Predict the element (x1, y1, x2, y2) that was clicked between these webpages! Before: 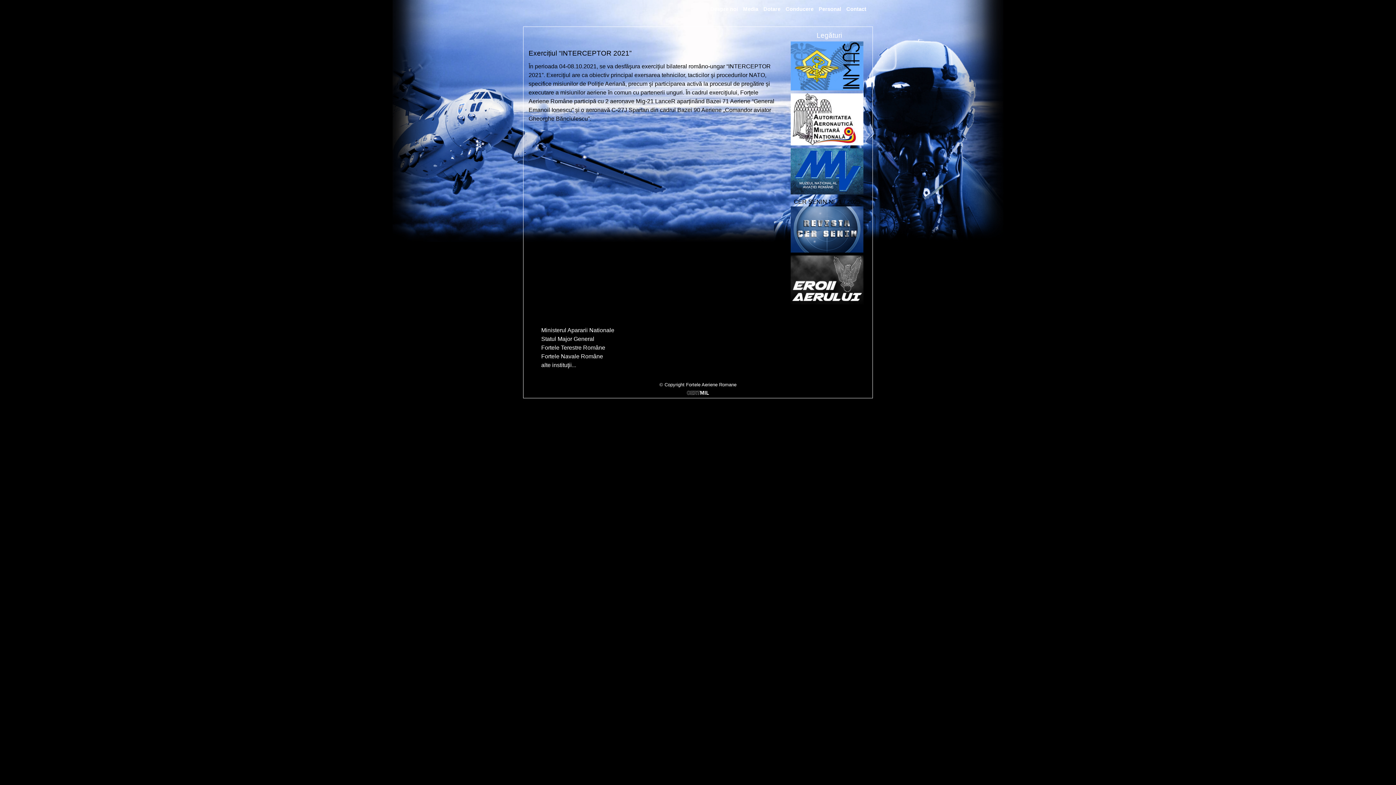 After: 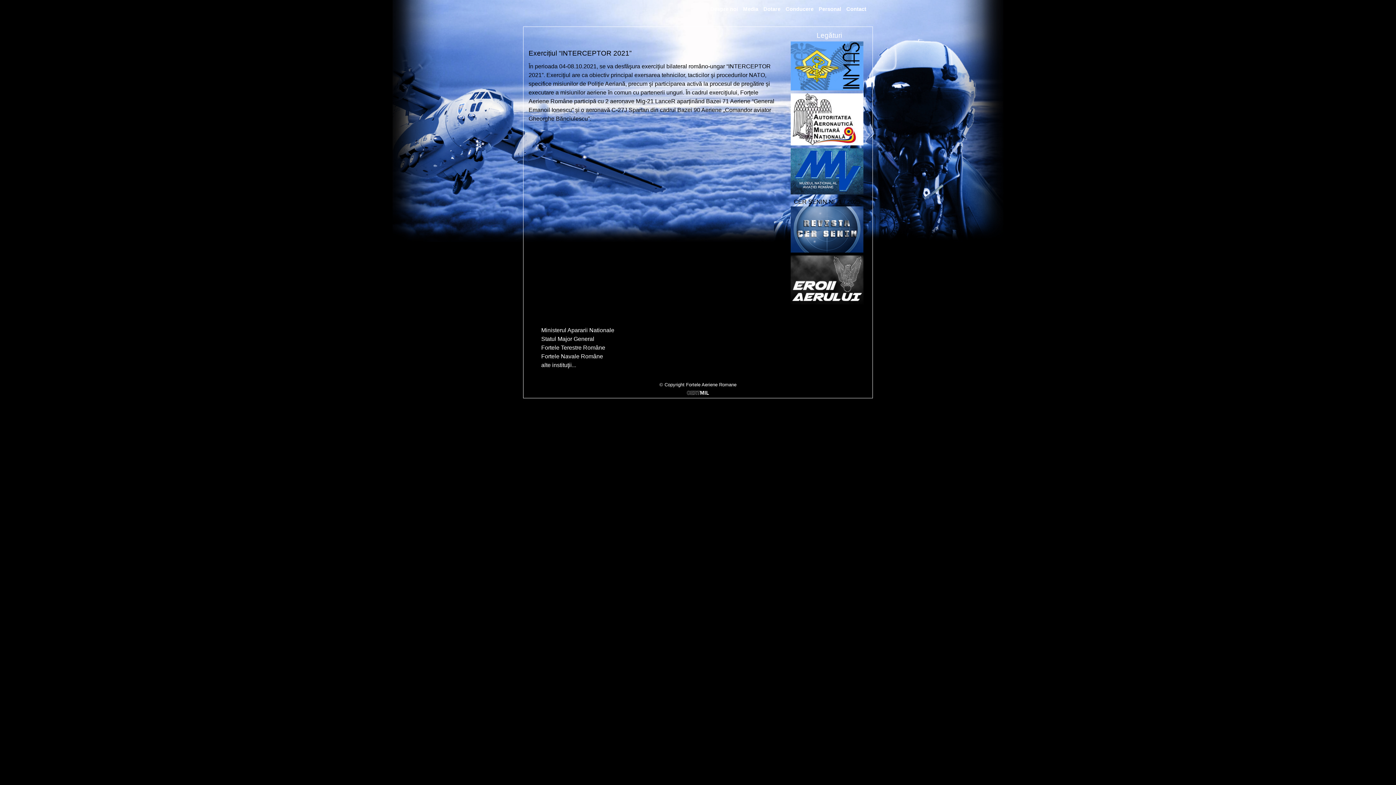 Action: bbox: (541, 336, 594, 342) label: Statul Major General